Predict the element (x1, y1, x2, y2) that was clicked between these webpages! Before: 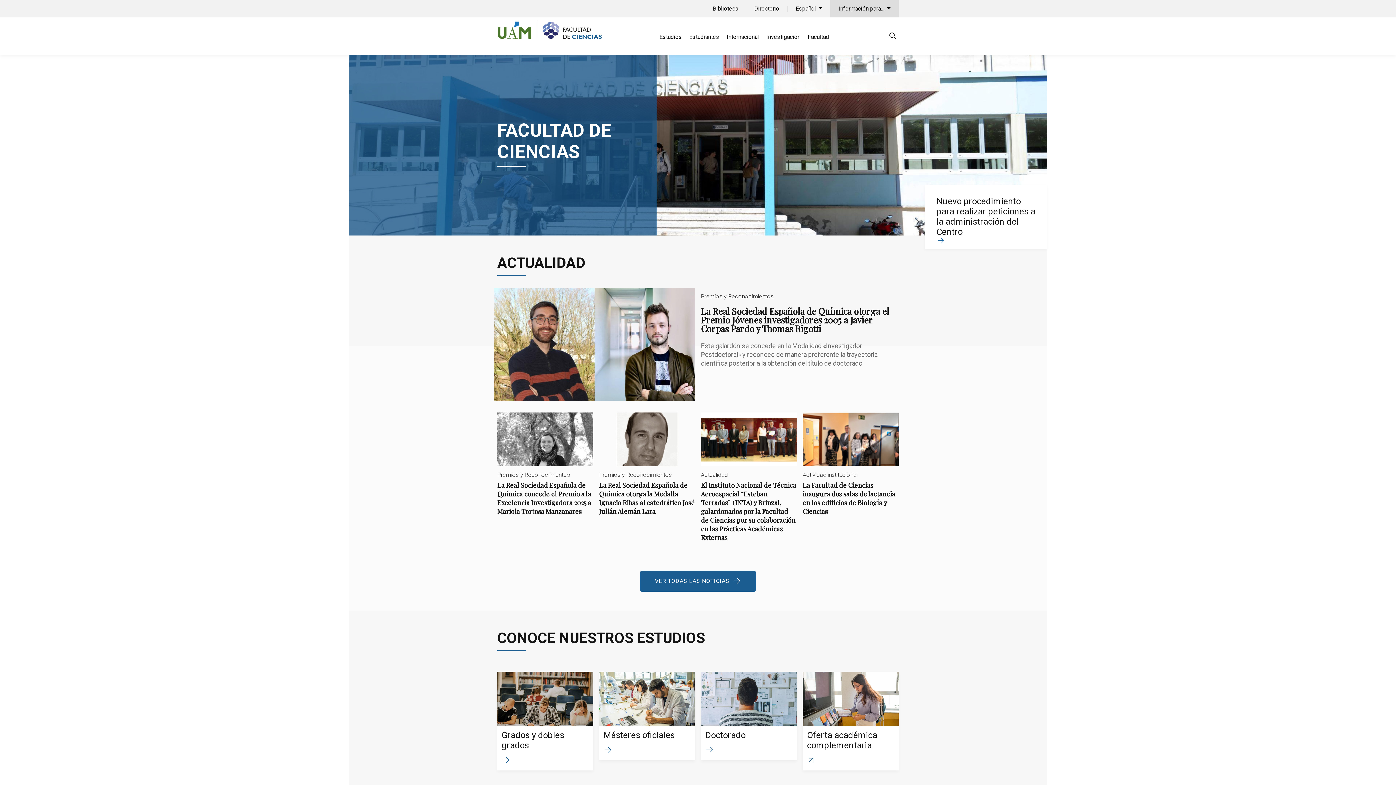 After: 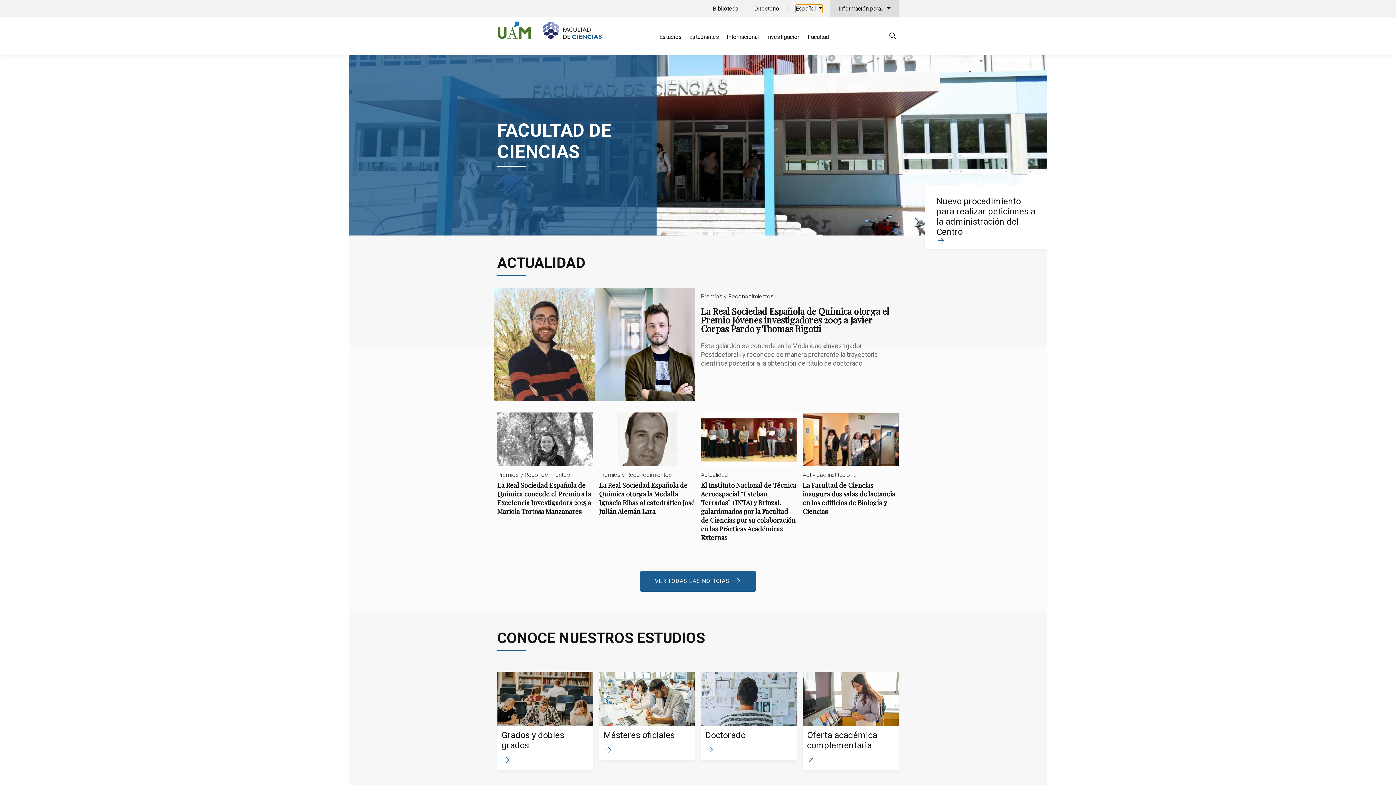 Action: bbox: (795, 4, 822, 13) label: Español 